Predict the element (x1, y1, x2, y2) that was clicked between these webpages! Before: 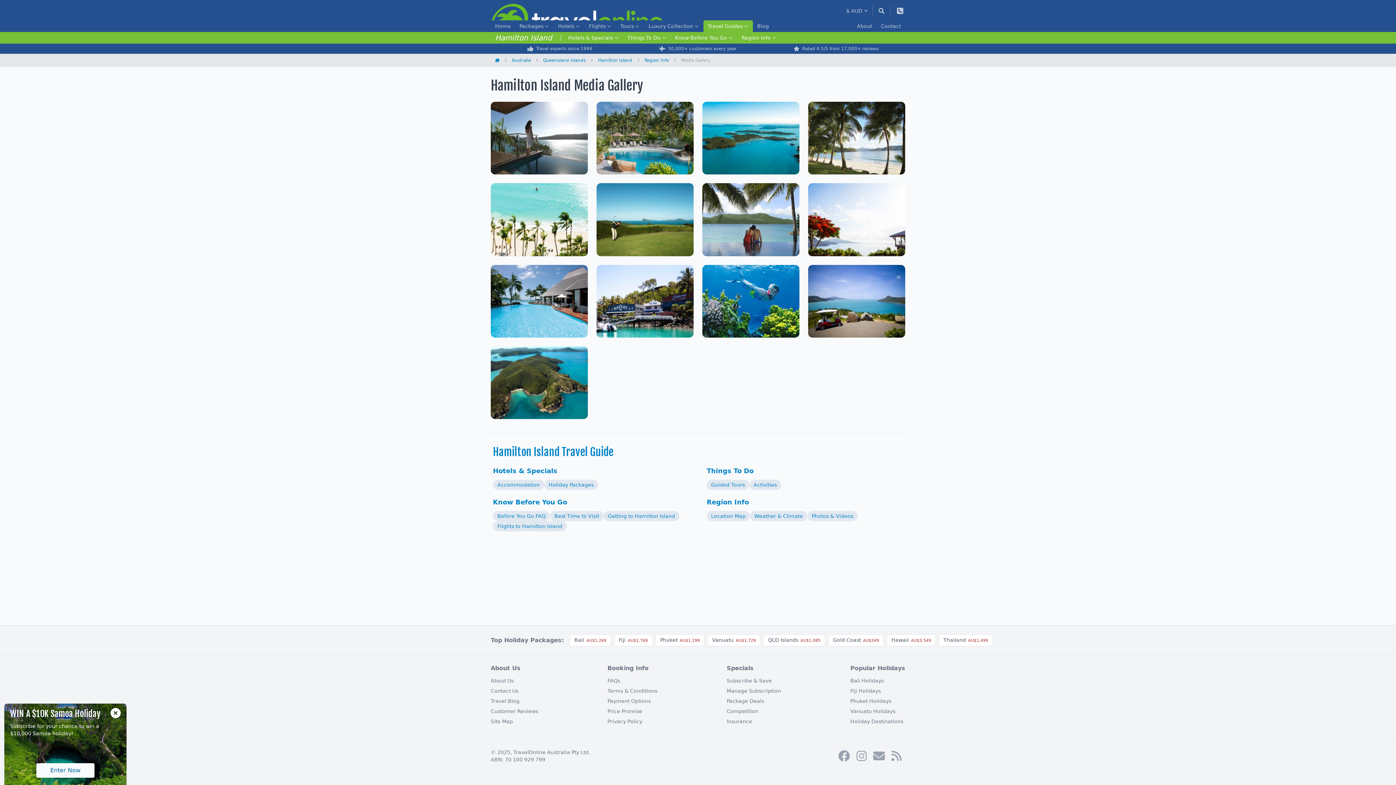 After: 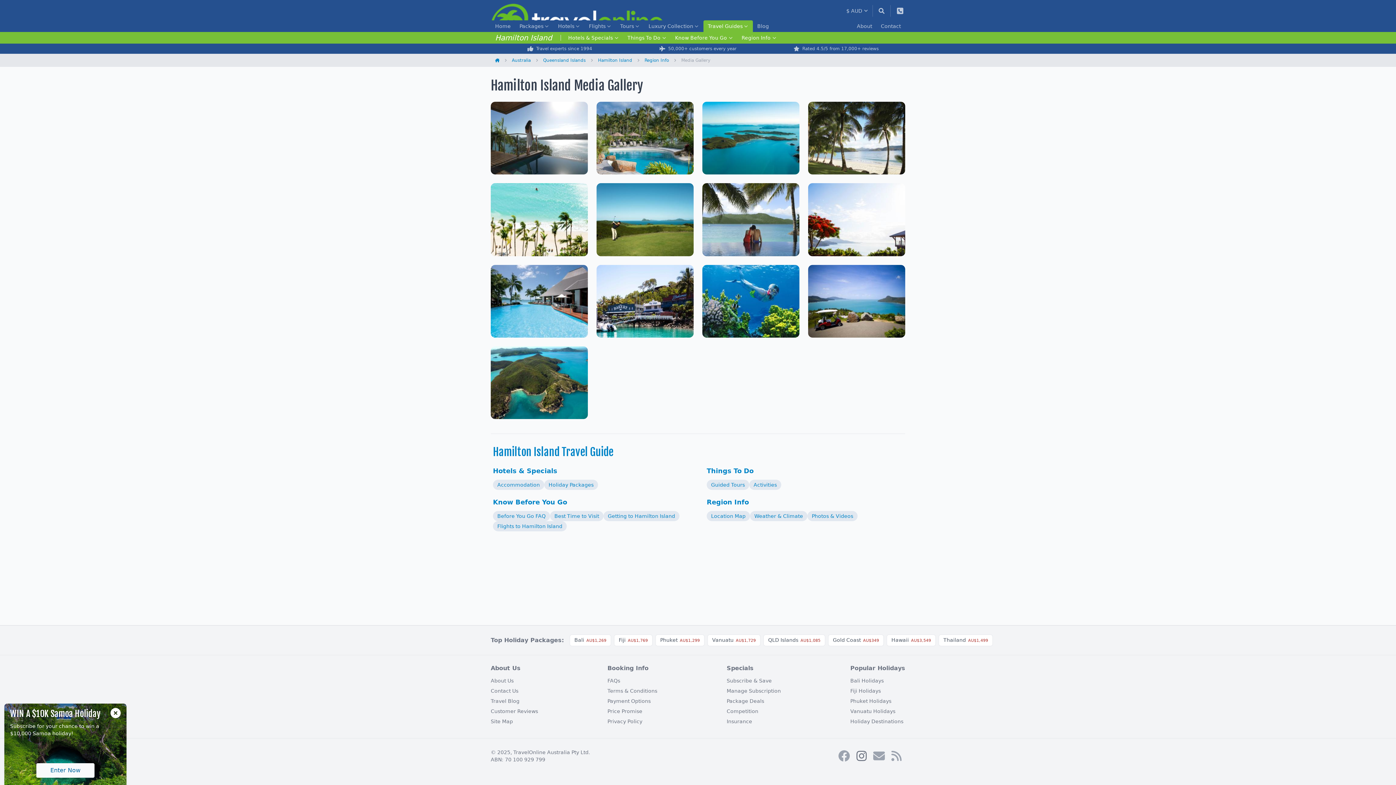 Action: label: Instagram bbox: (853, 750, 870, 762)